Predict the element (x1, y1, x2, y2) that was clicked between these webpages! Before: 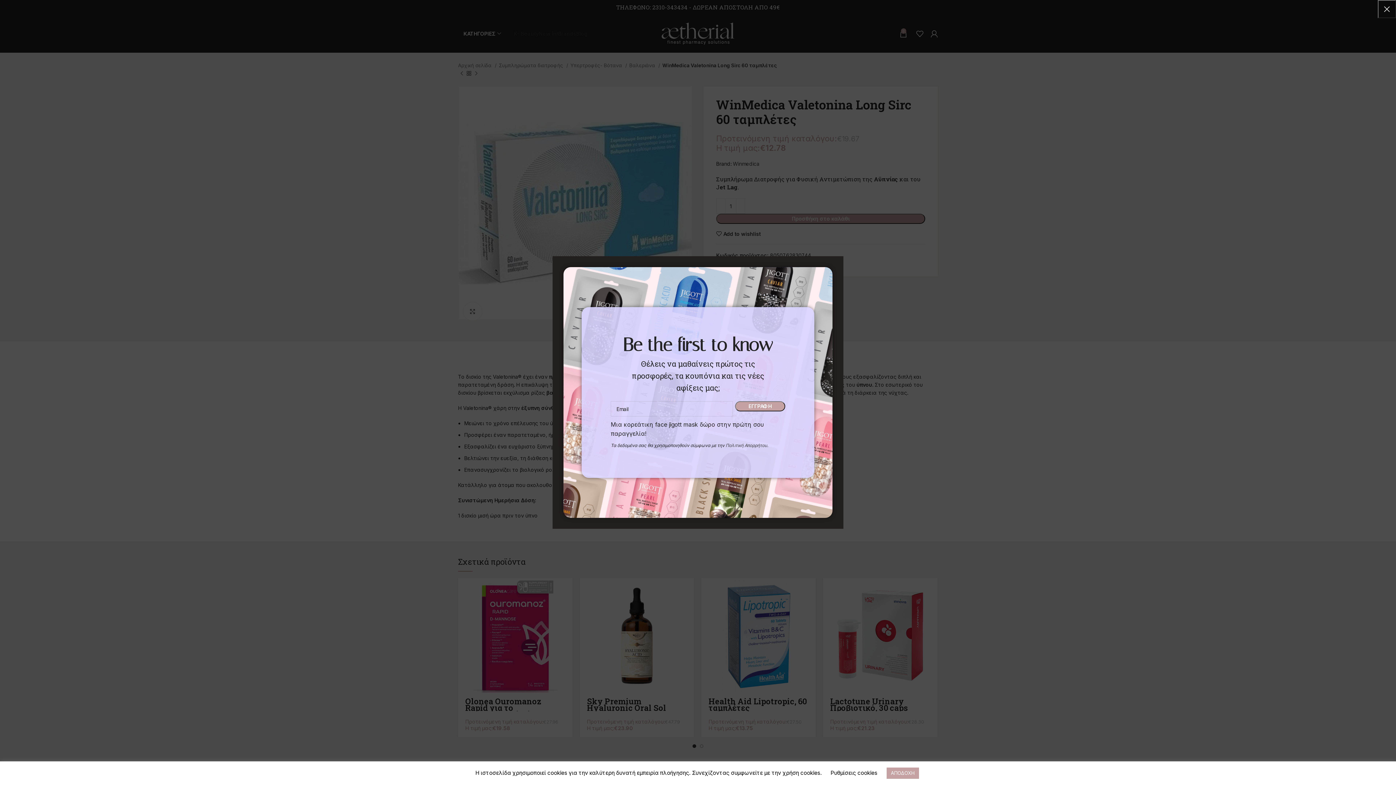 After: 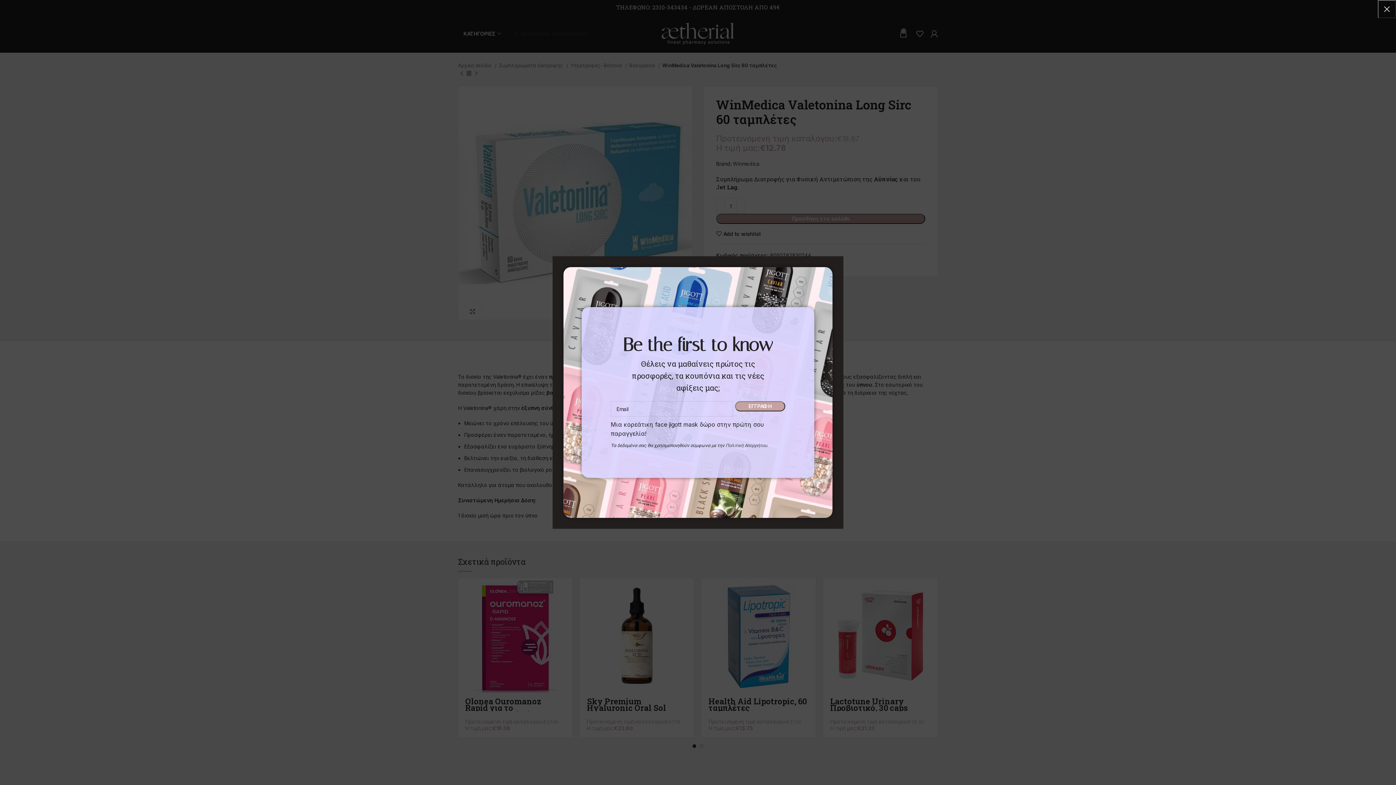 Action: label: ΑΠΟΔΟΧΗ bbox: (886, 768, 919, 779)